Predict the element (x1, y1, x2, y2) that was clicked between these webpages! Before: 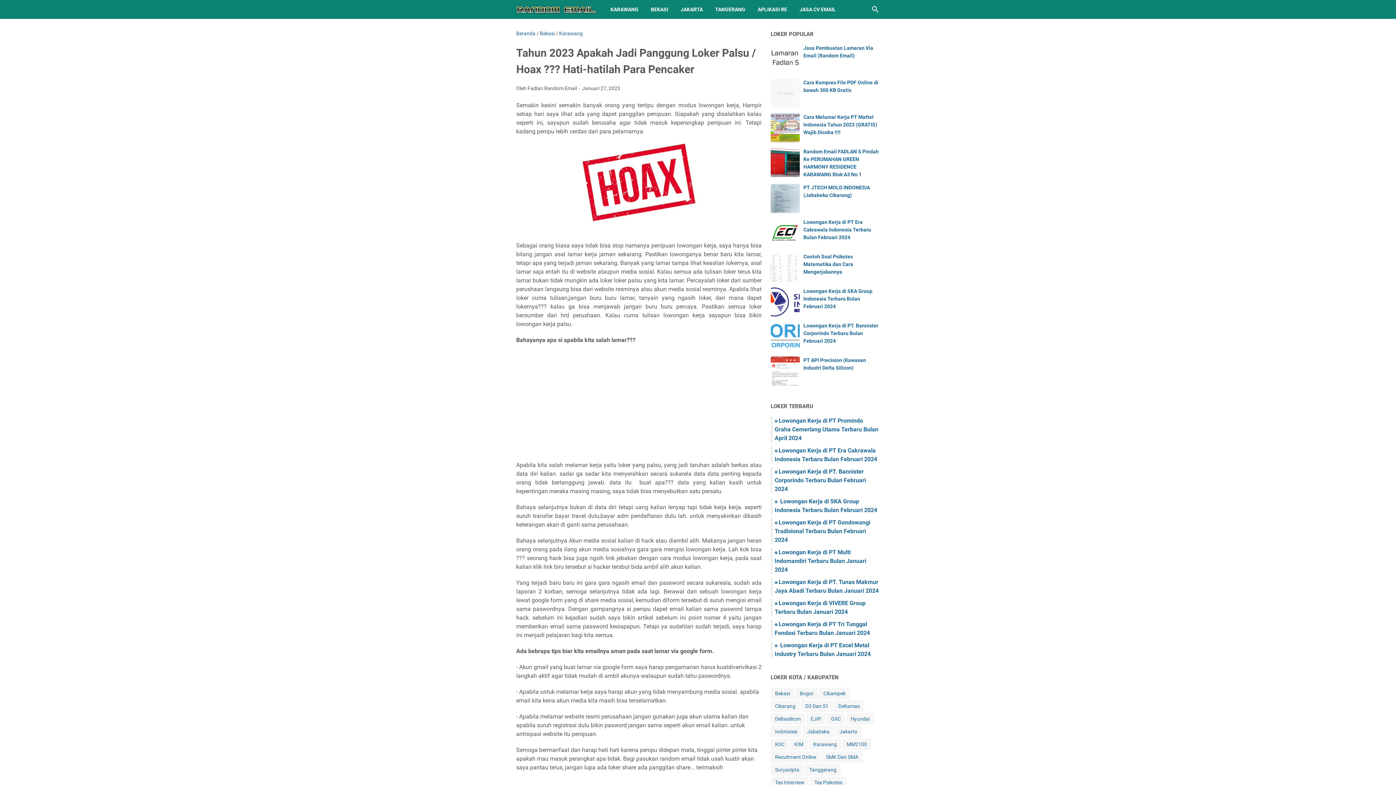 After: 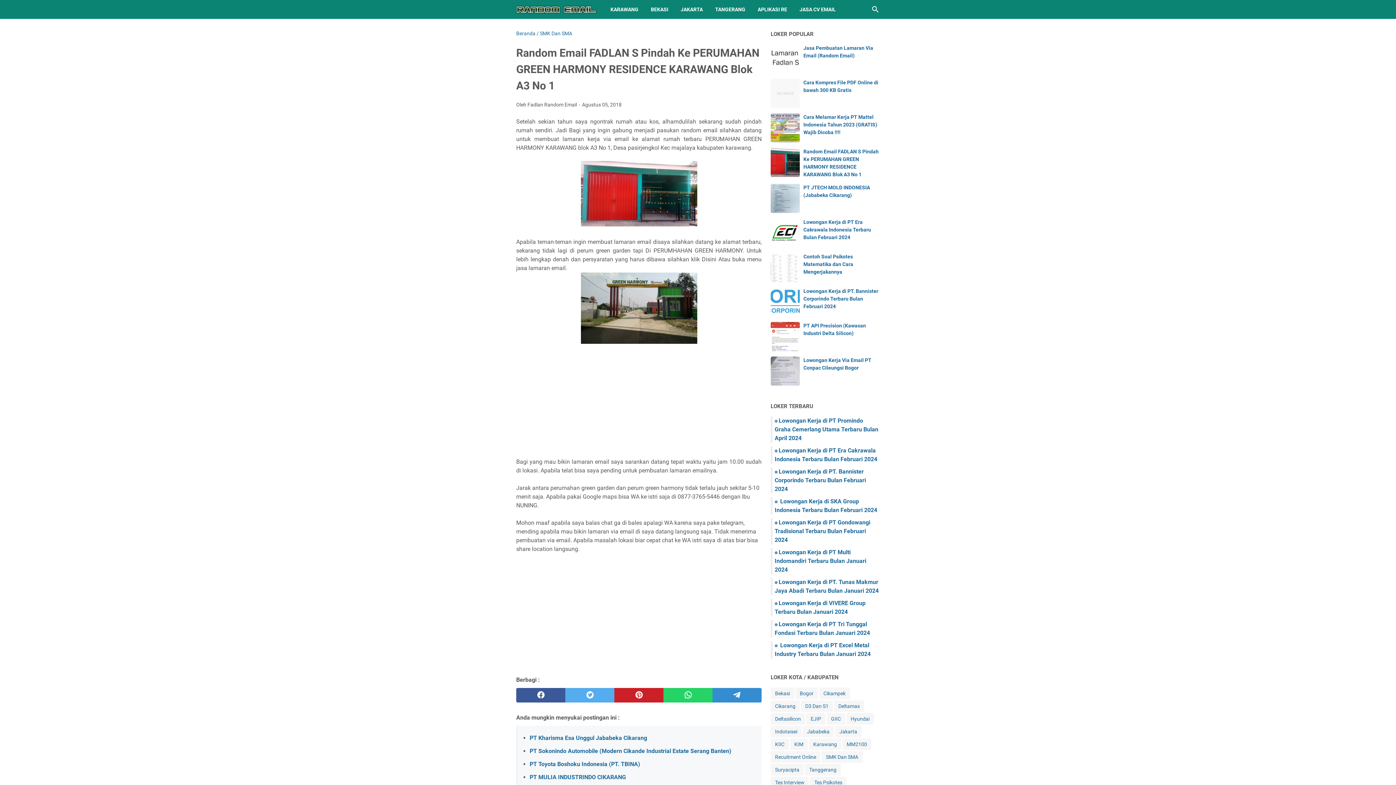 Action: bbox: (770, 148, 800, 177)